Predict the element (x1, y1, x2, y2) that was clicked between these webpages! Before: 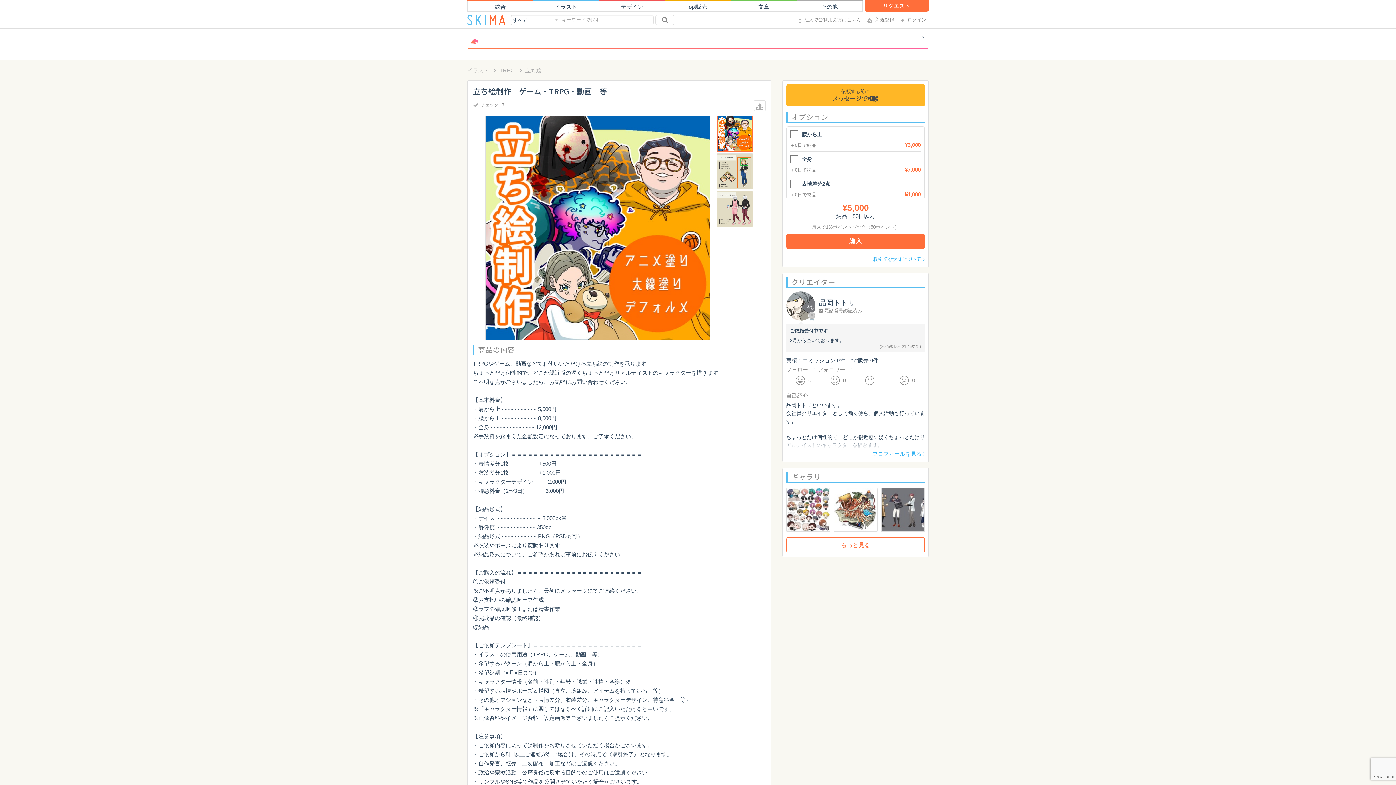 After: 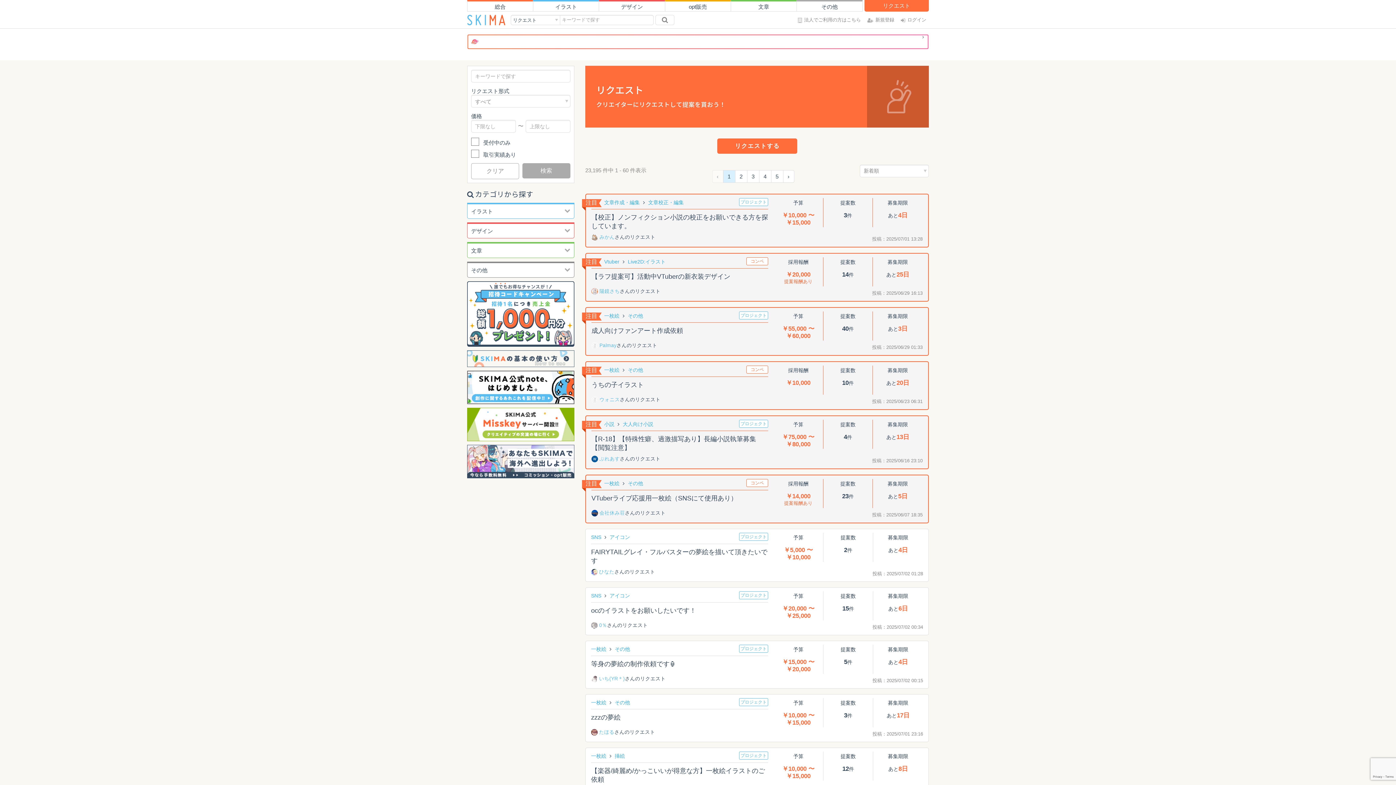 Action: label: リクエスト bbox: (864, 0, 929, 11)